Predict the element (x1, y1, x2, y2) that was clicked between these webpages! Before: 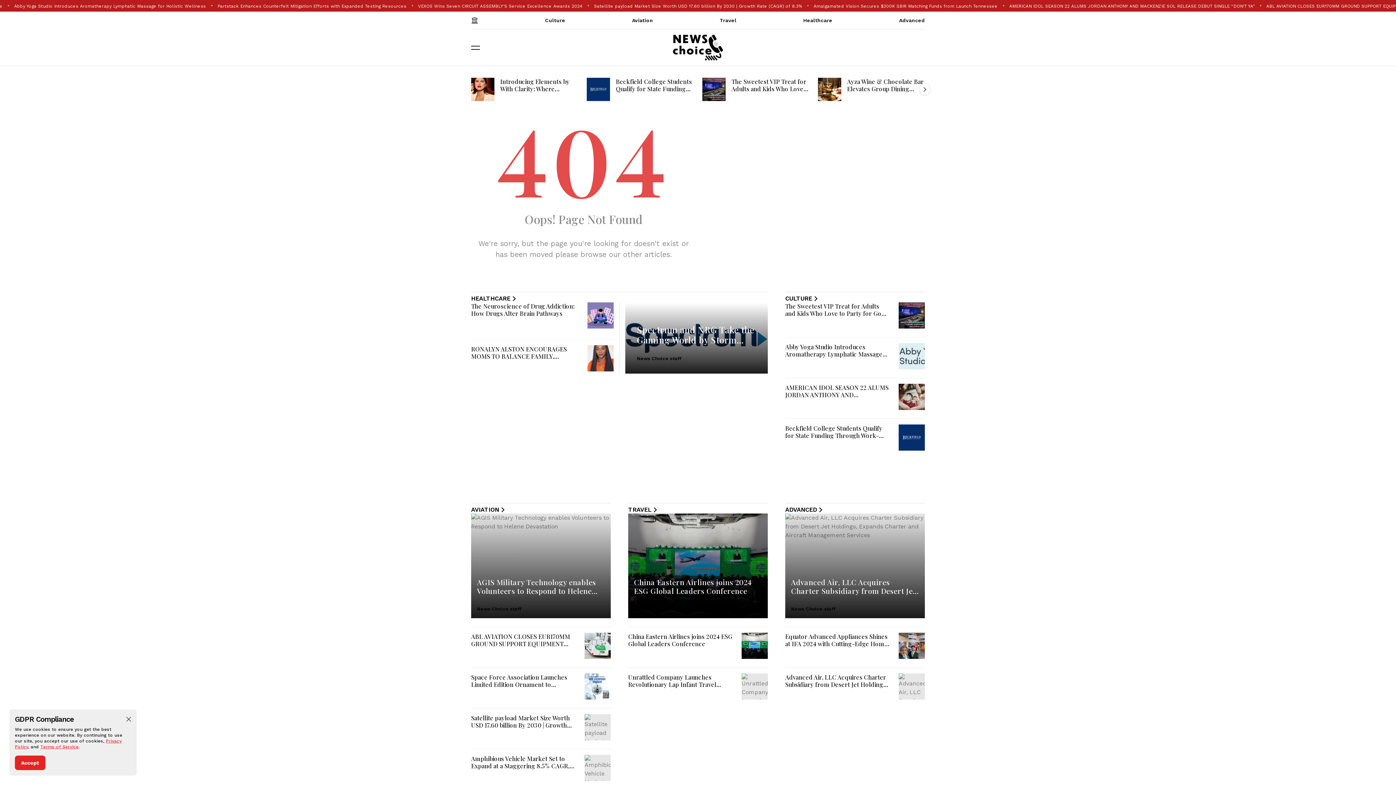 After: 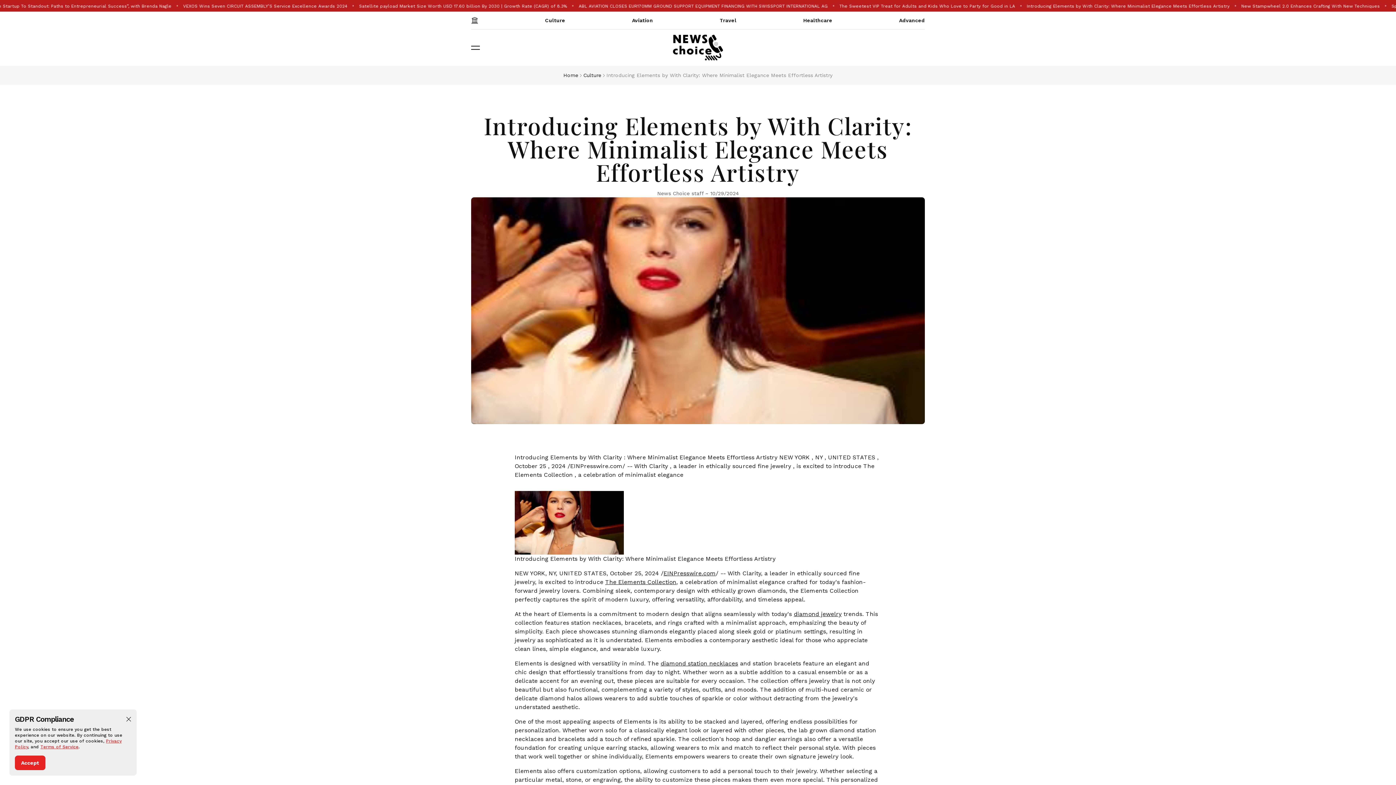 Action: bbox: (471, 77, 494, 101)